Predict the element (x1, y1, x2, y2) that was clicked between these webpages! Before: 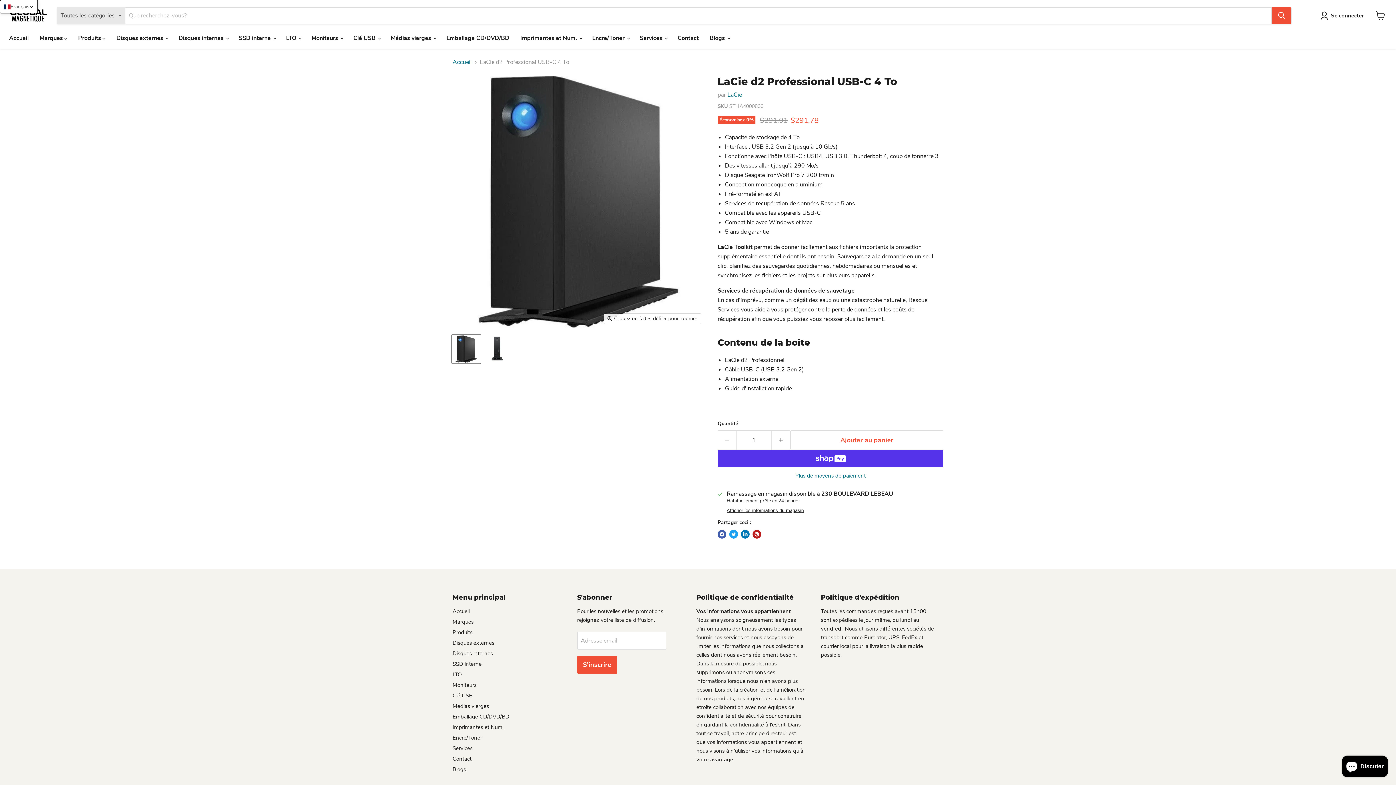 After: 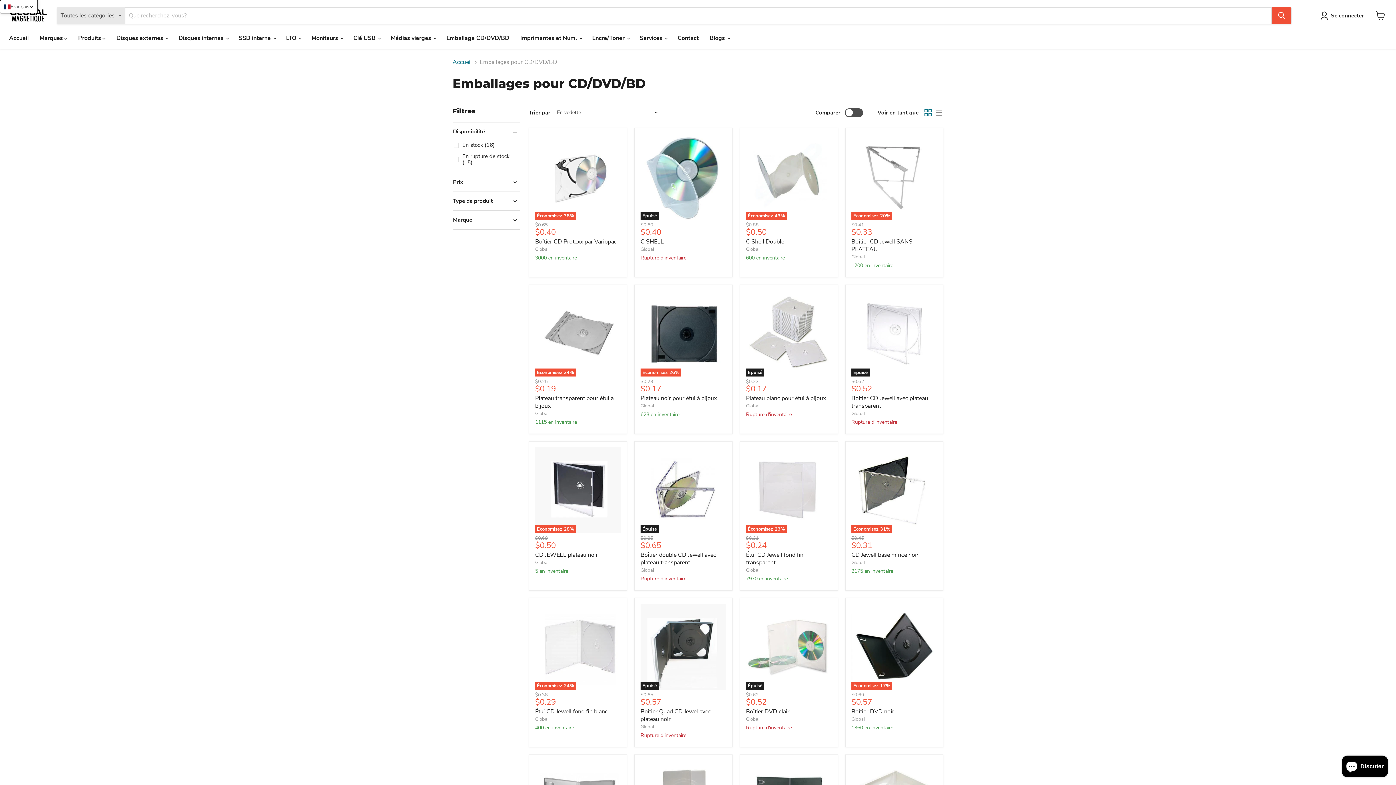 Action: bbox: (452, 713, 509, 720) label: Emballage CD/DVD/BD